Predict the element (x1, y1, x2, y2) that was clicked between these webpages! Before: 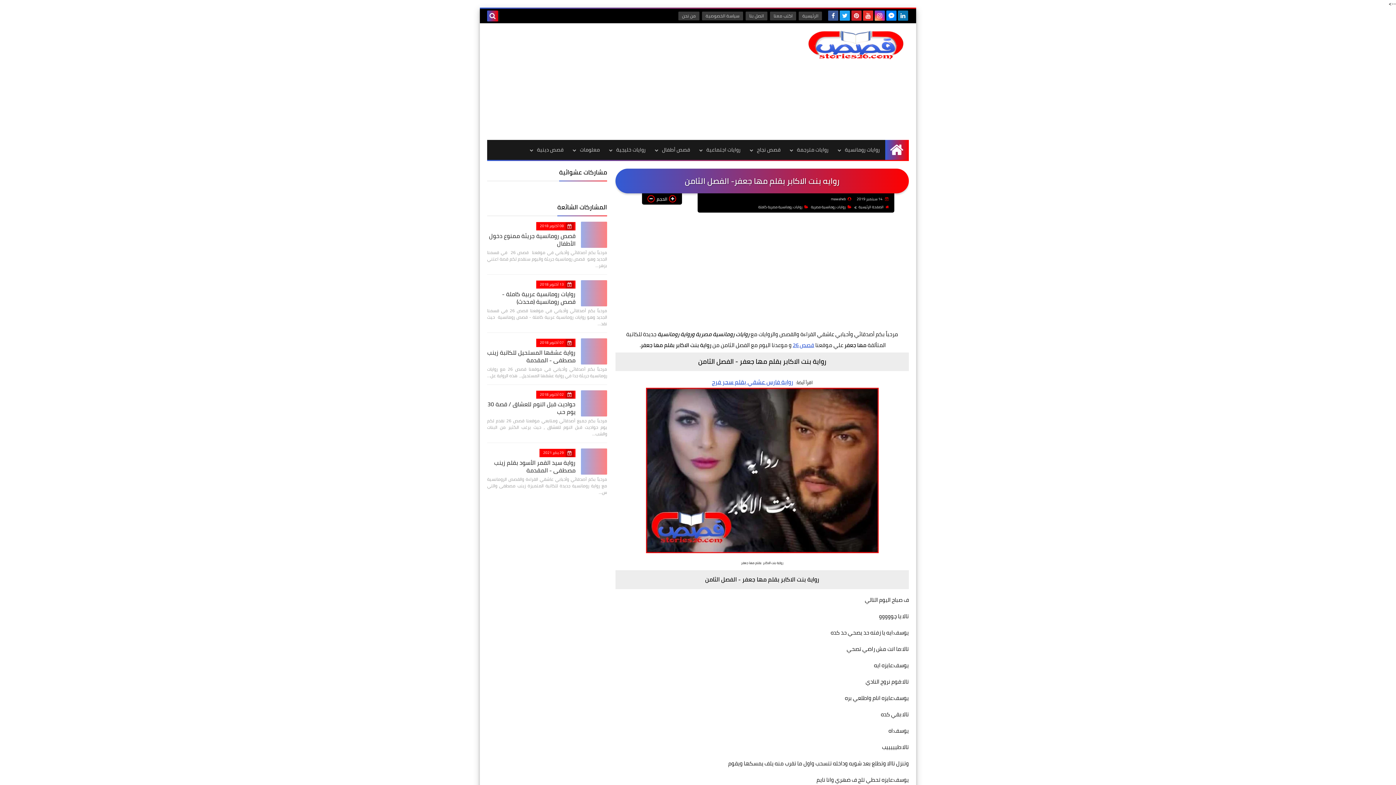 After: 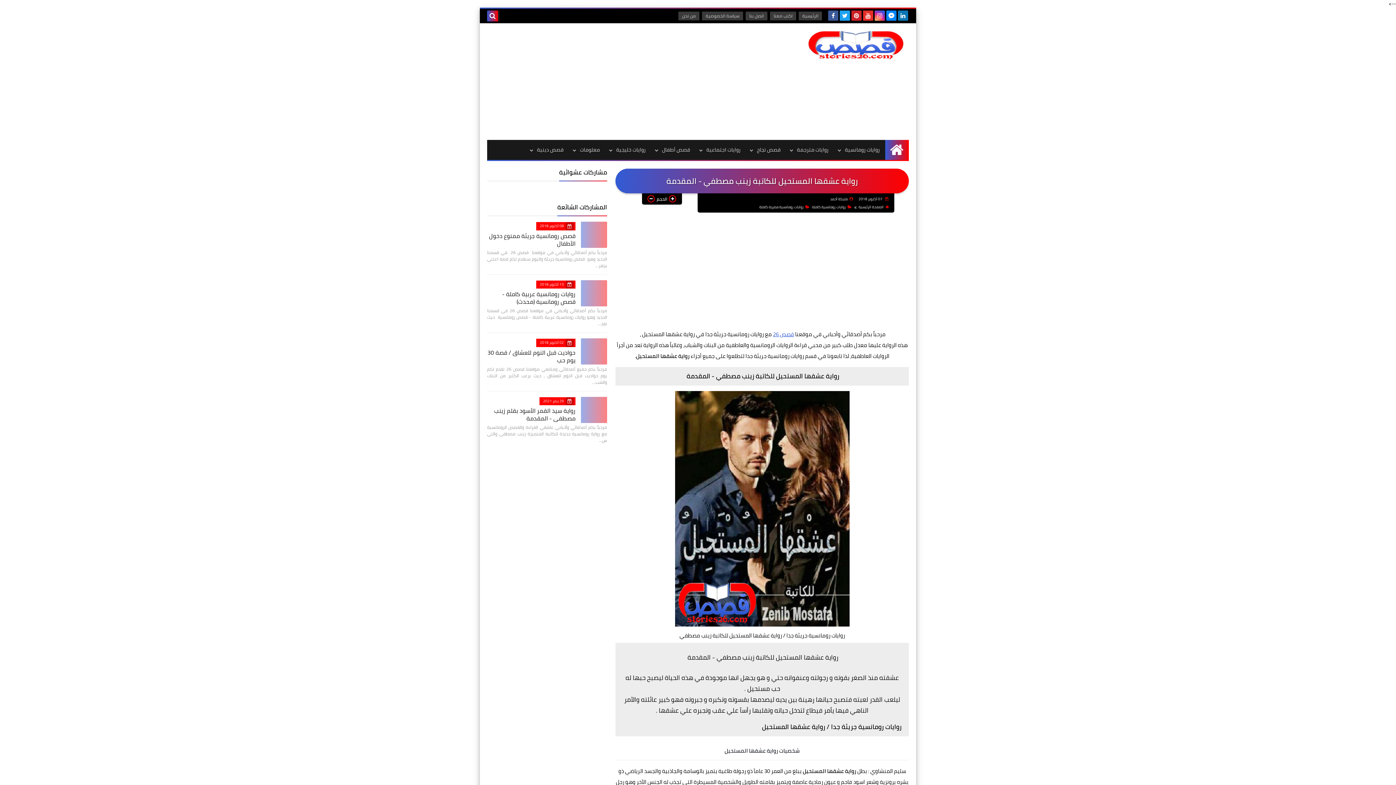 Action: label: رواية عشقها المستحيل للكاتبة زينب مصطفي - المقدمة bbox: (487, 347, 575, 365)